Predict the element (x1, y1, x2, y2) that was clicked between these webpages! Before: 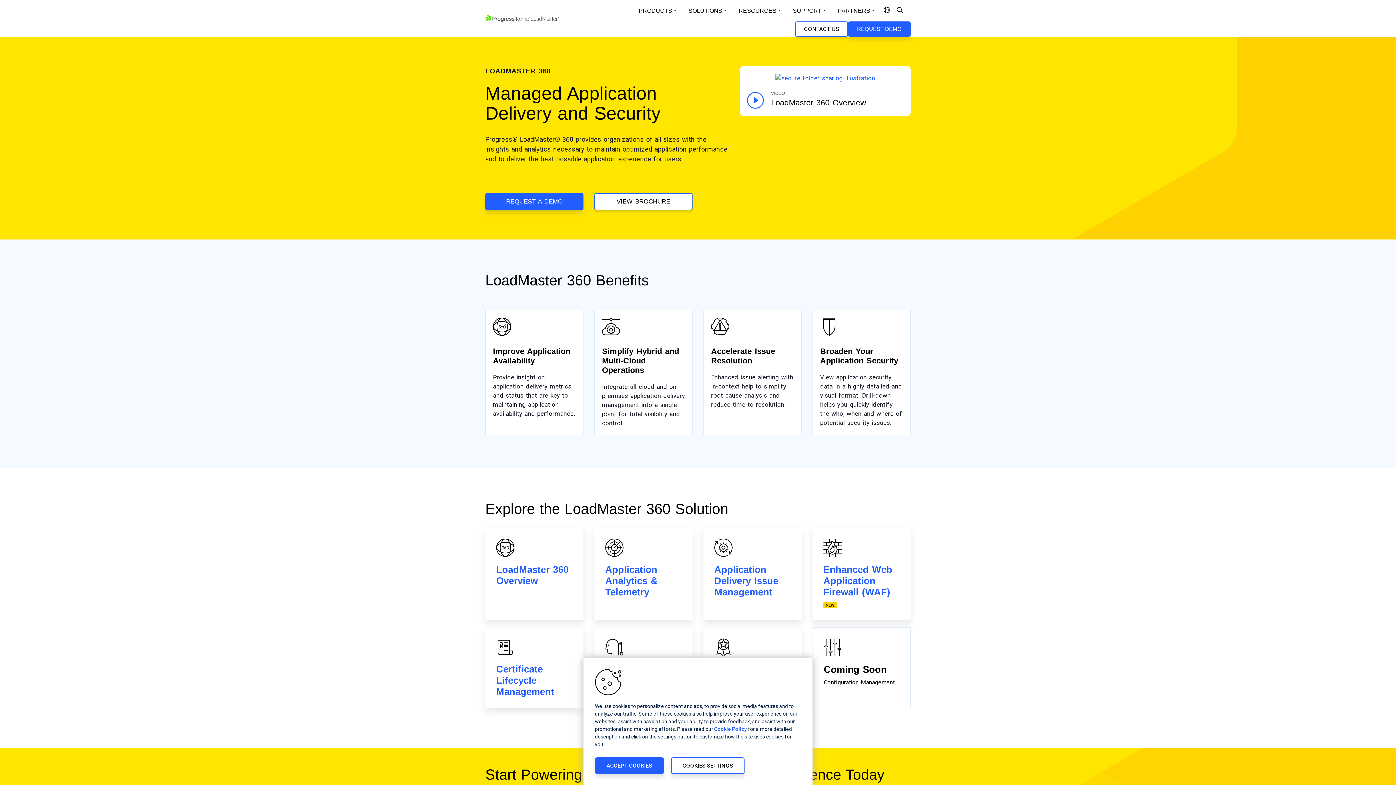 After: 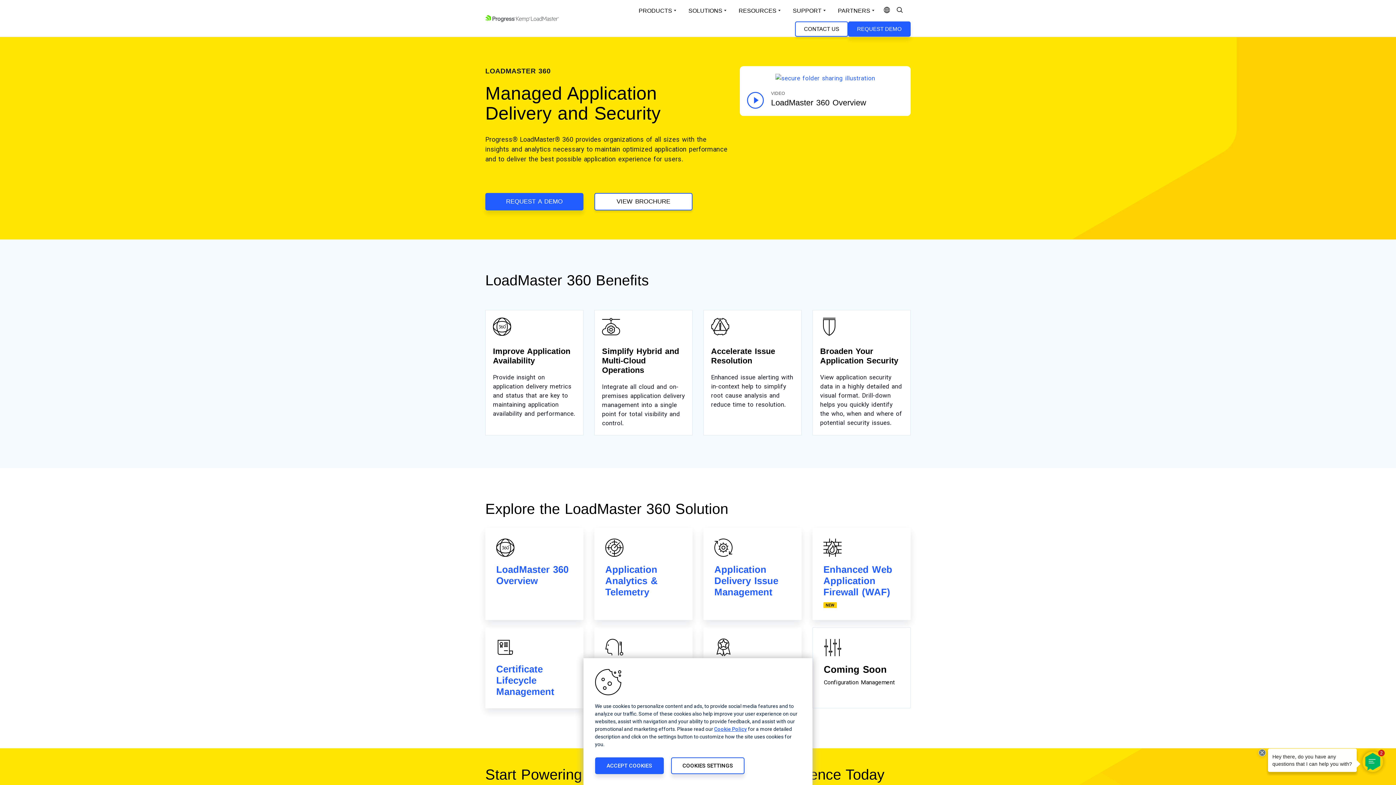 Action: label: Cookie Policy bbox: (714, 726, 747, 732)